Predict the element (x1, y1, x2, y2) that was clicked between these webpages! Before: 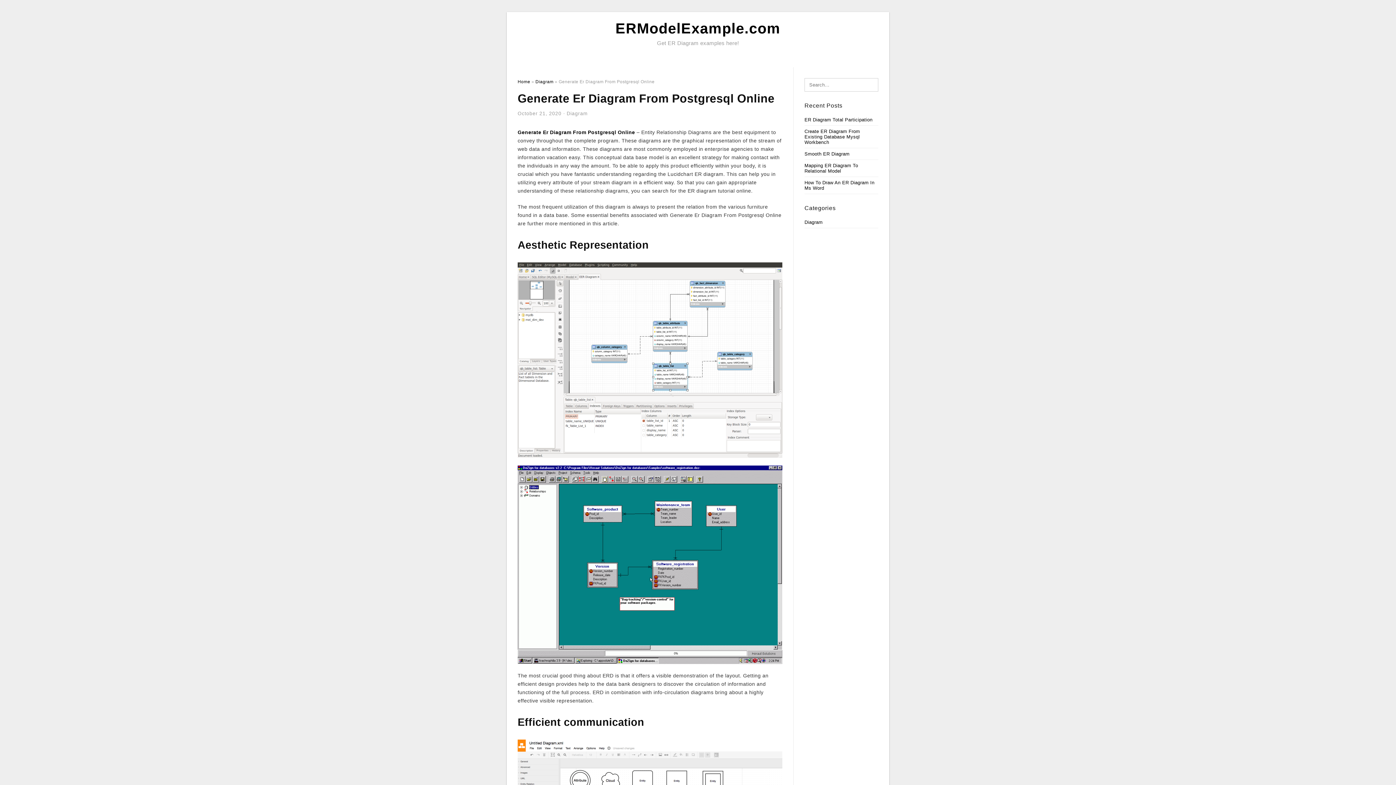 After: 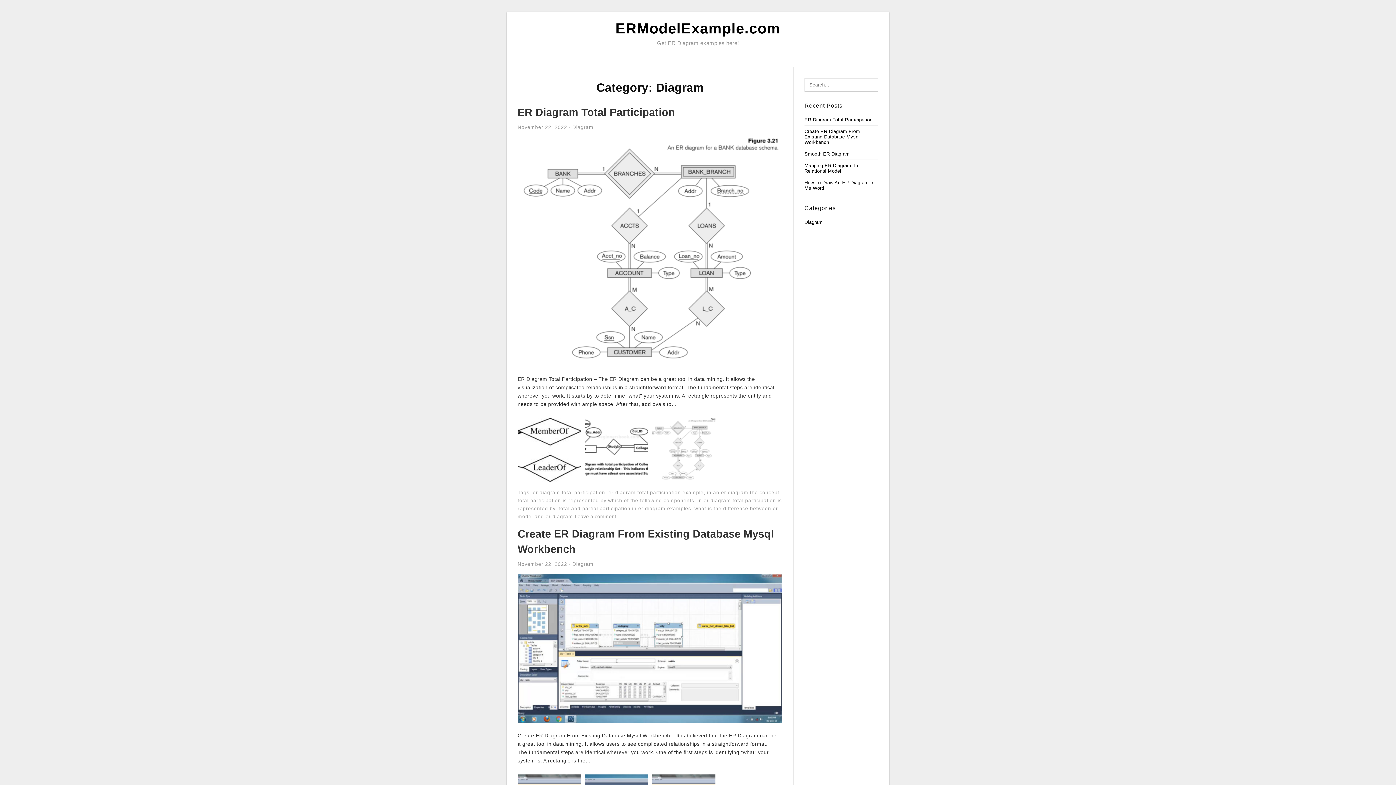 Action: bbox: (535, 79, 553, 84) label: Diagram